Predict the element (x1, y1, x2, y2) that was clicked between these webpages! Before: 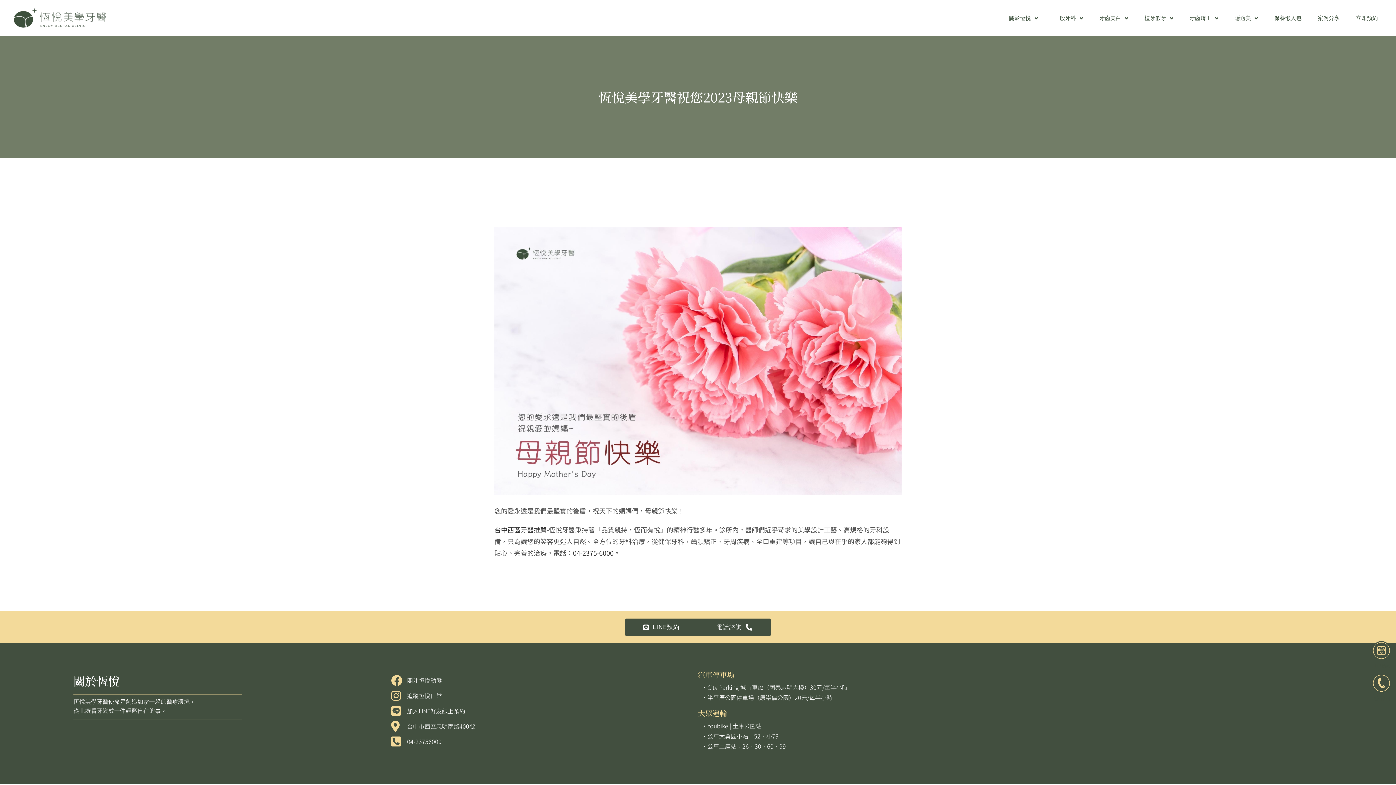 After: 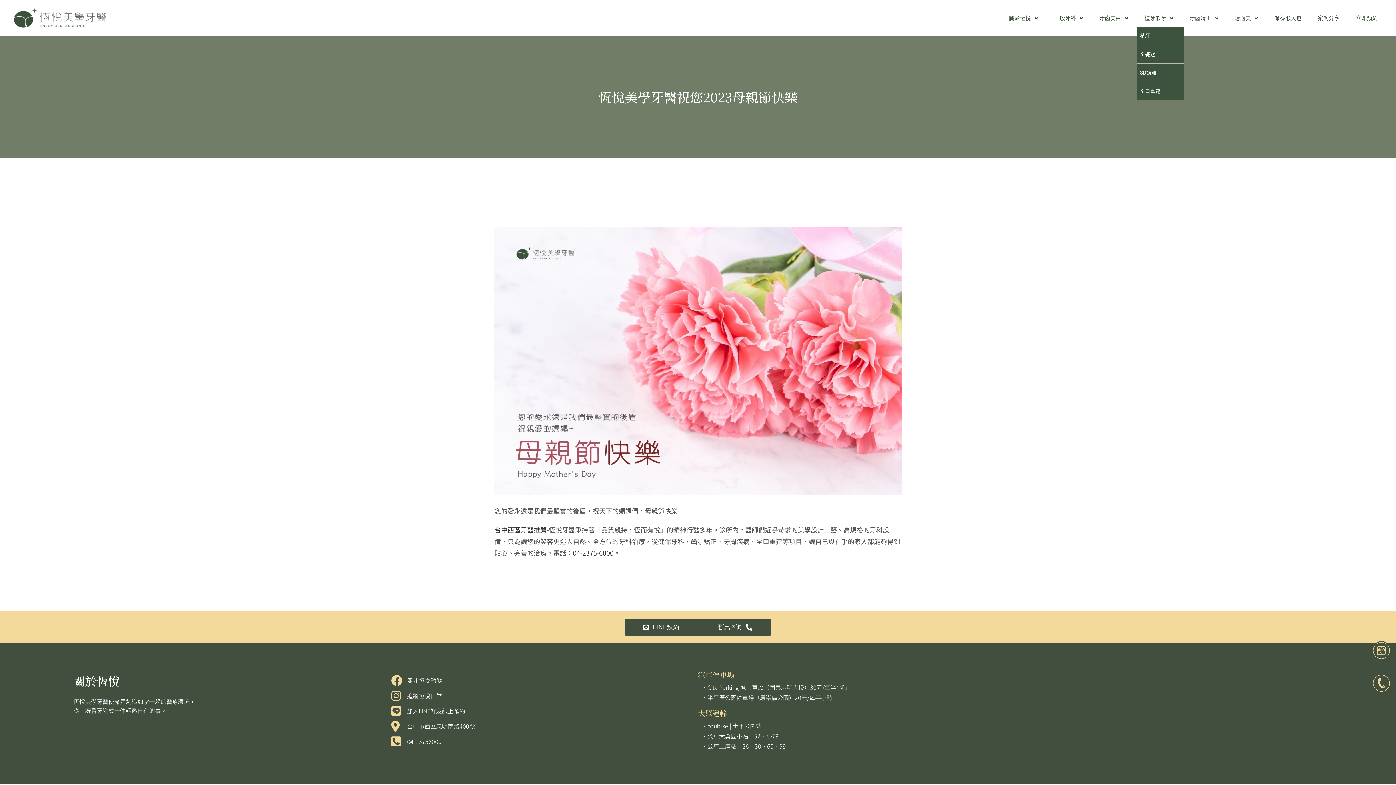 Action: bbox: (1137, 9, 1180, 26) label: 植牙假牙